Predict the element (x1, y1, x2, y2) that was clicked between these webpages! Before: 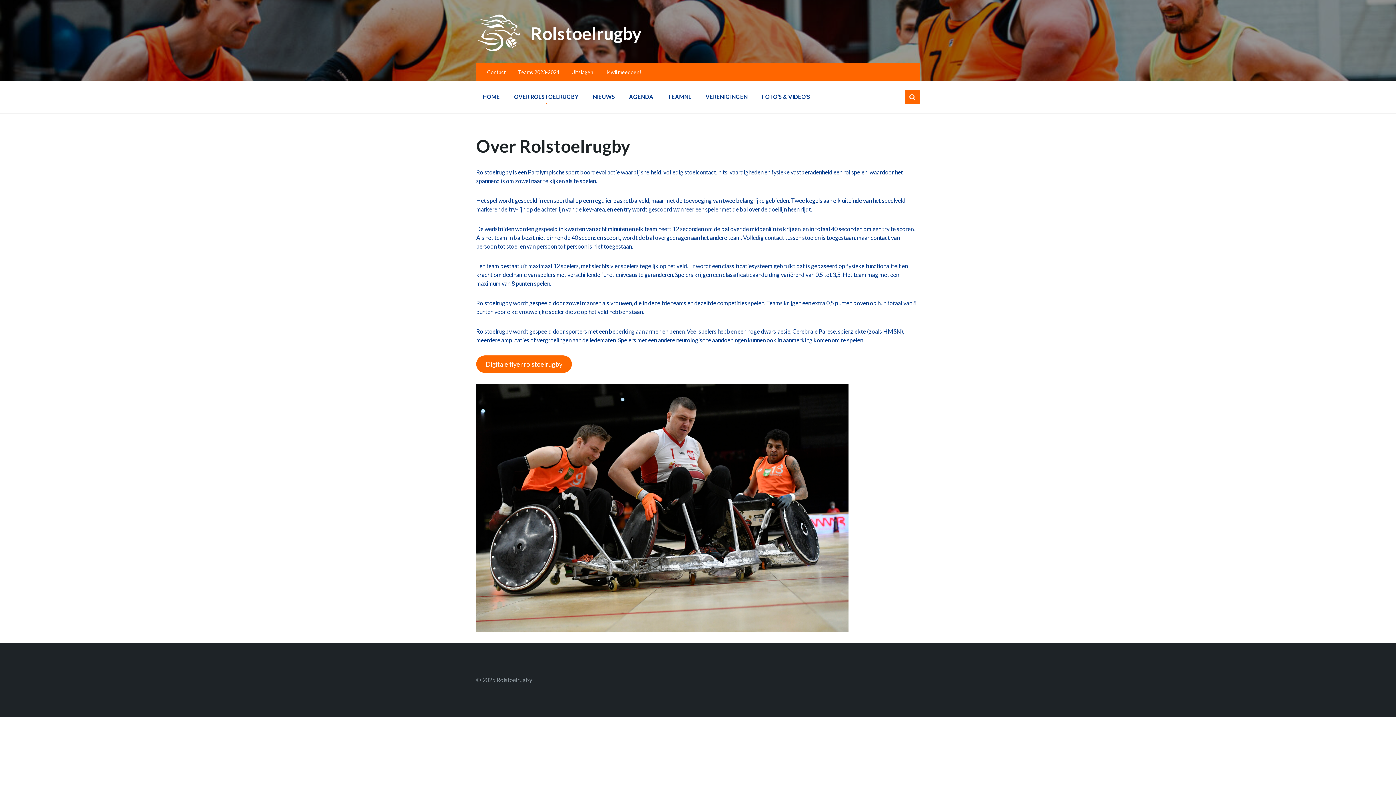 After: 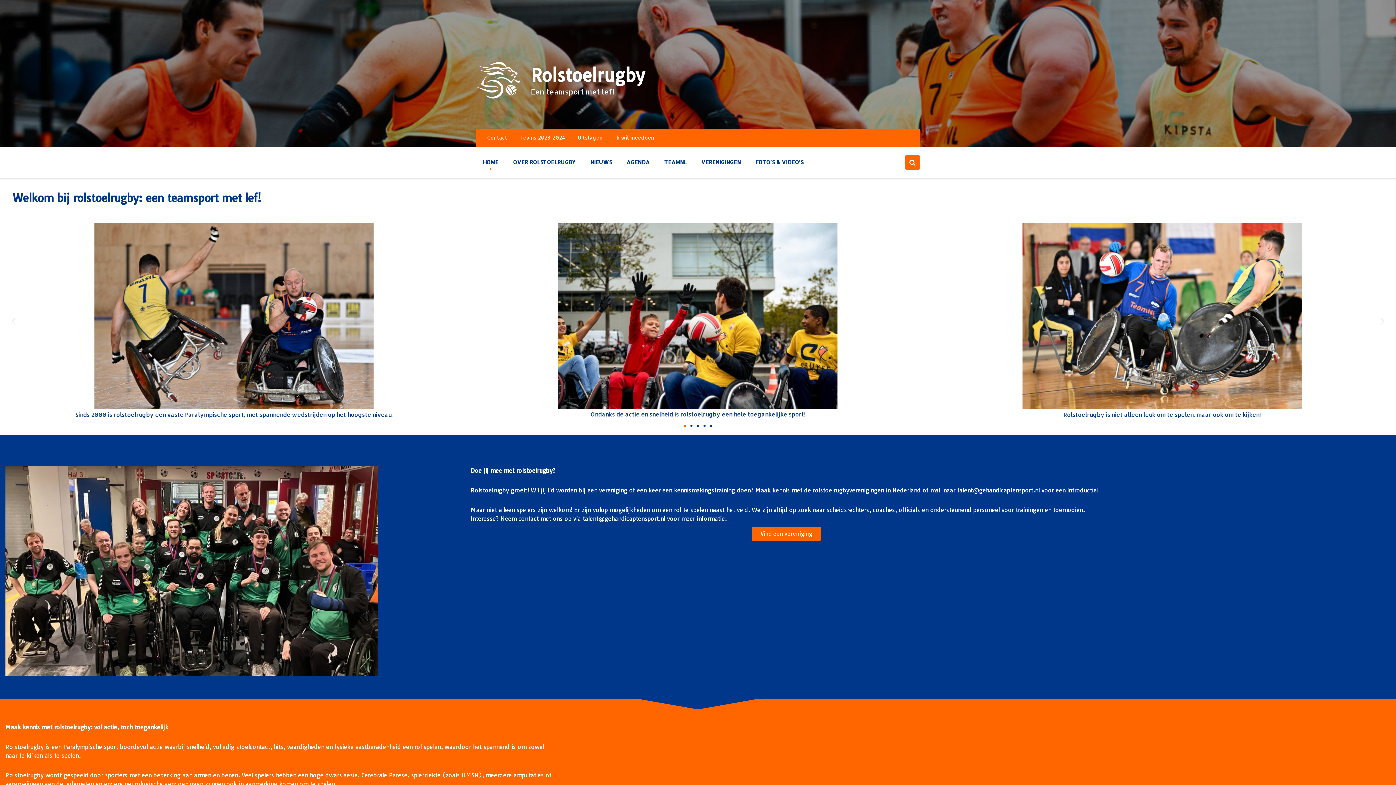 Action: bbox: (476, 45, 520, 52) label: Site logo